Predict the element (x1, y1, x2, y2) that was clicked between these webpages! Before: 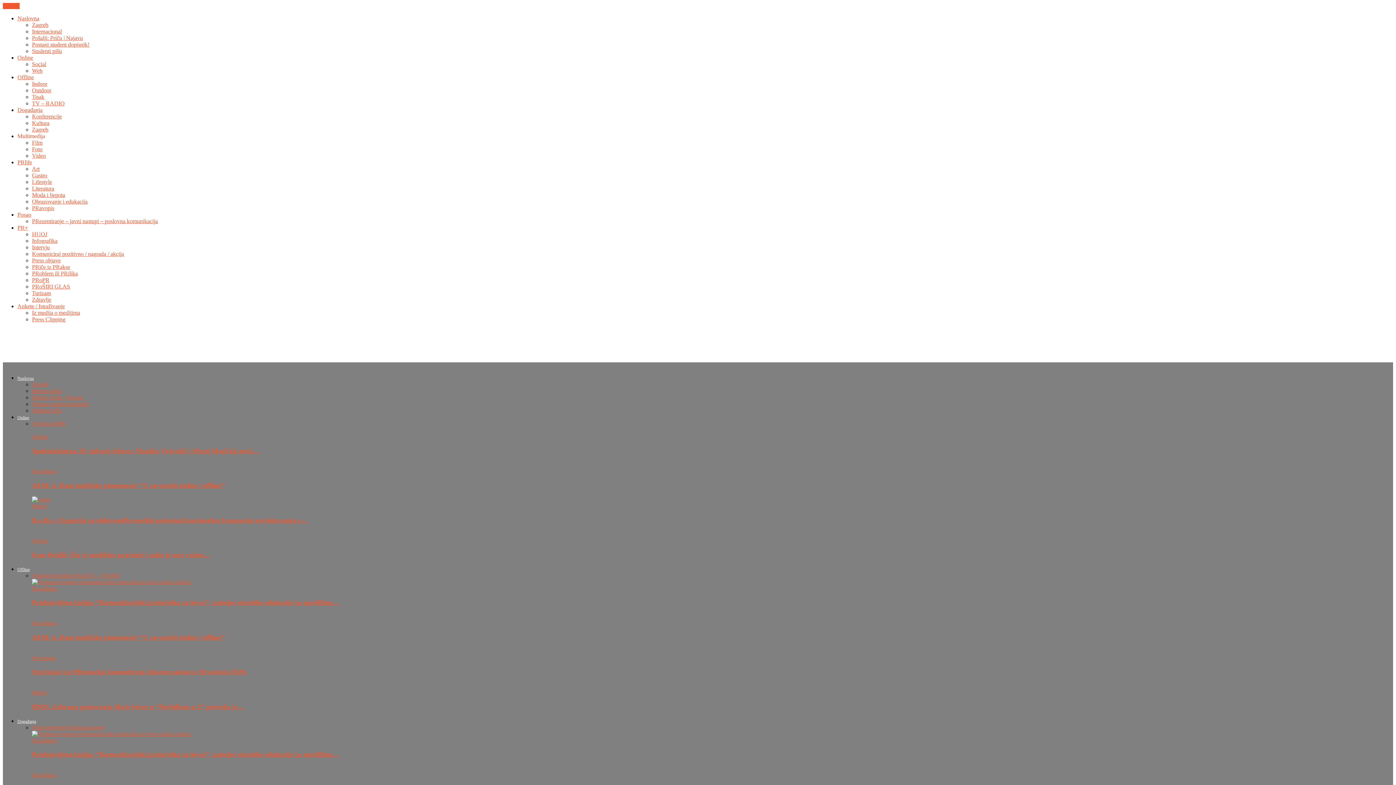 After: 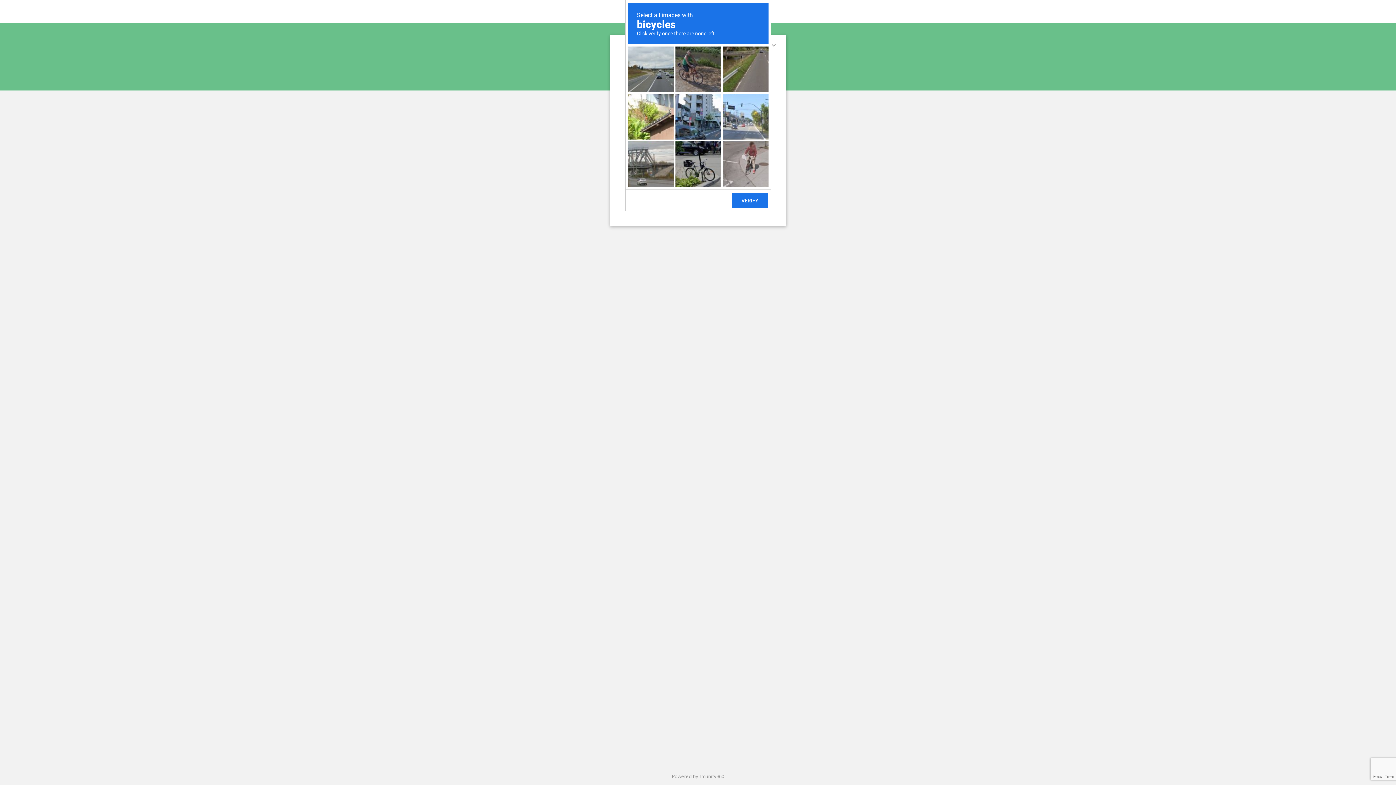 Action: bbox: (17, 15, 39, 21) label: Naslovna